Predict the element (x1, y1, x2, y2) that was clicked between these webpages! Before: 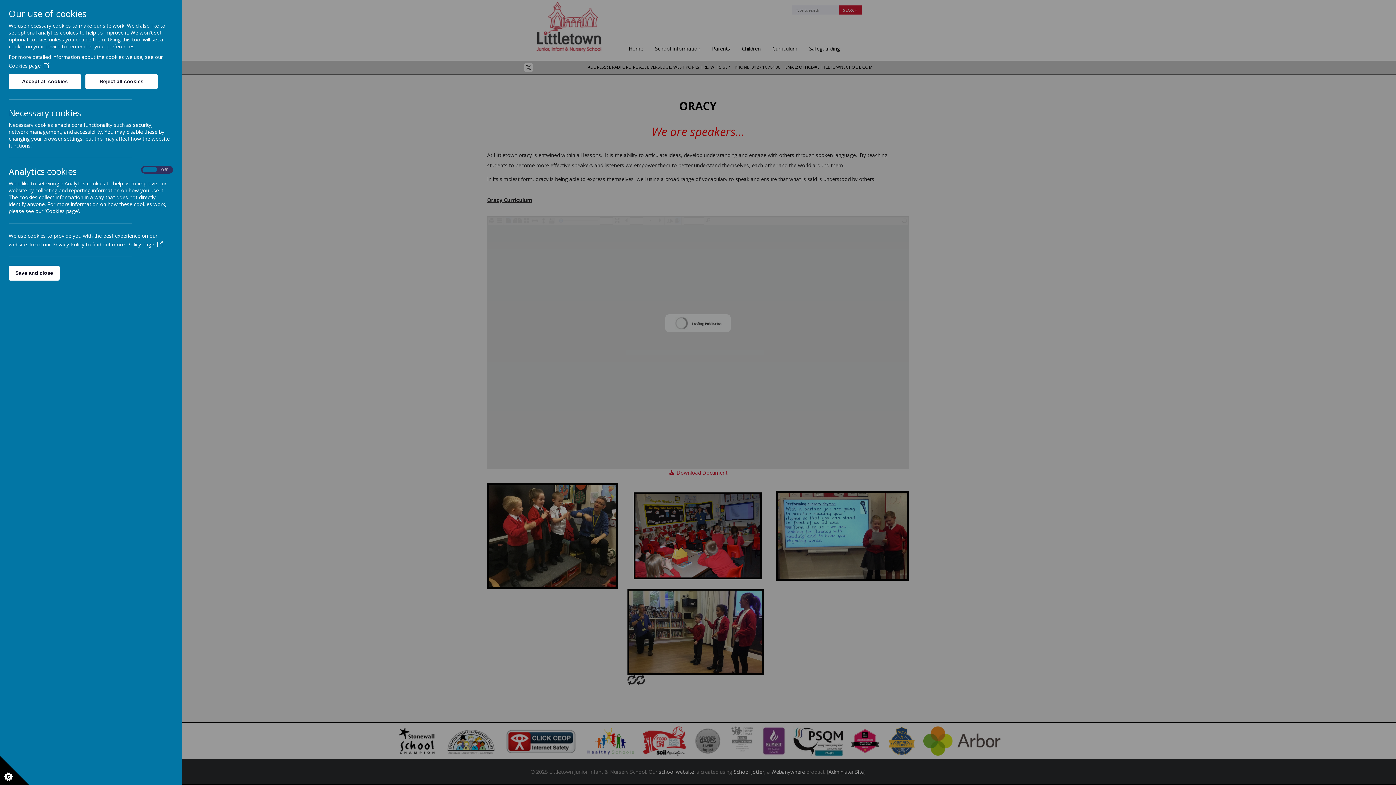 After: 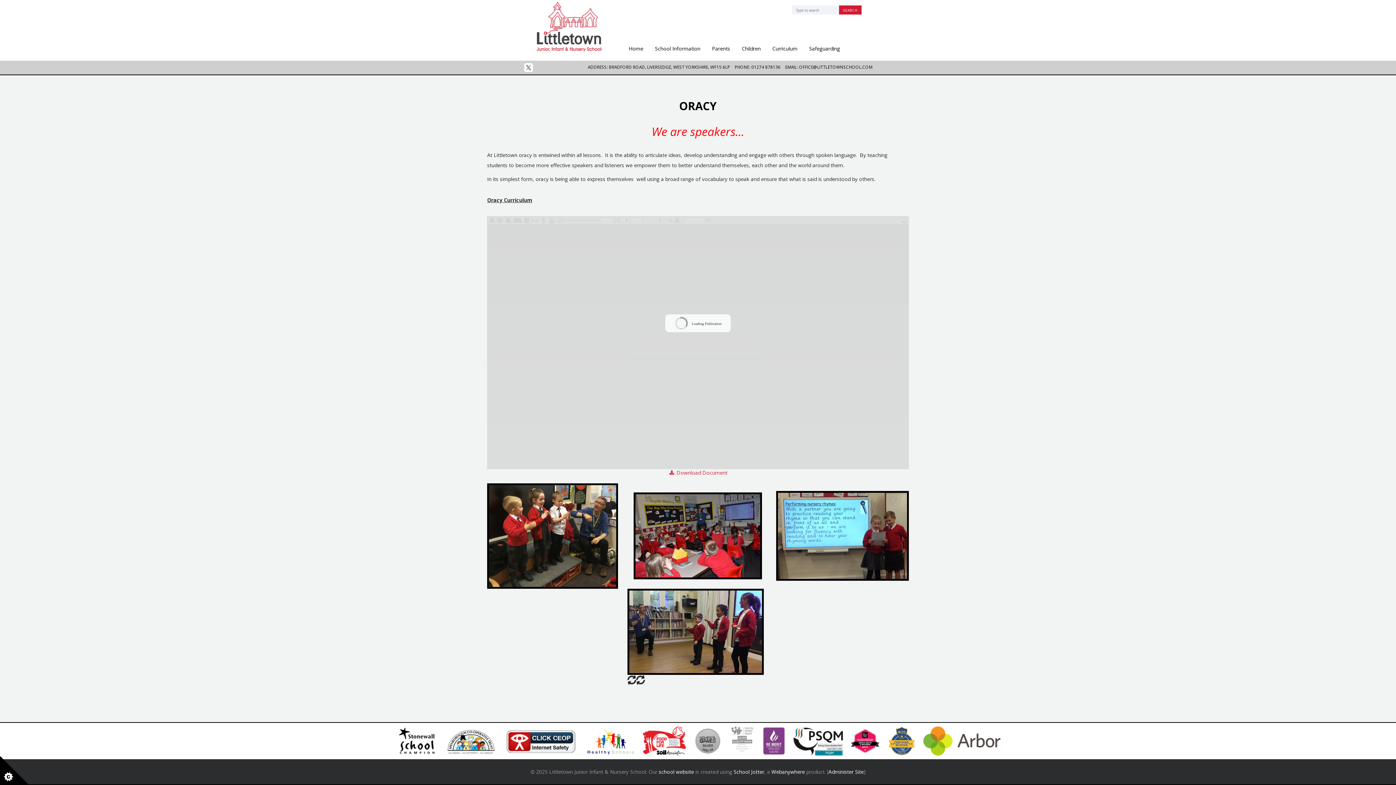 Action: bbox: (8, 265, 59, 280) label: Save and close